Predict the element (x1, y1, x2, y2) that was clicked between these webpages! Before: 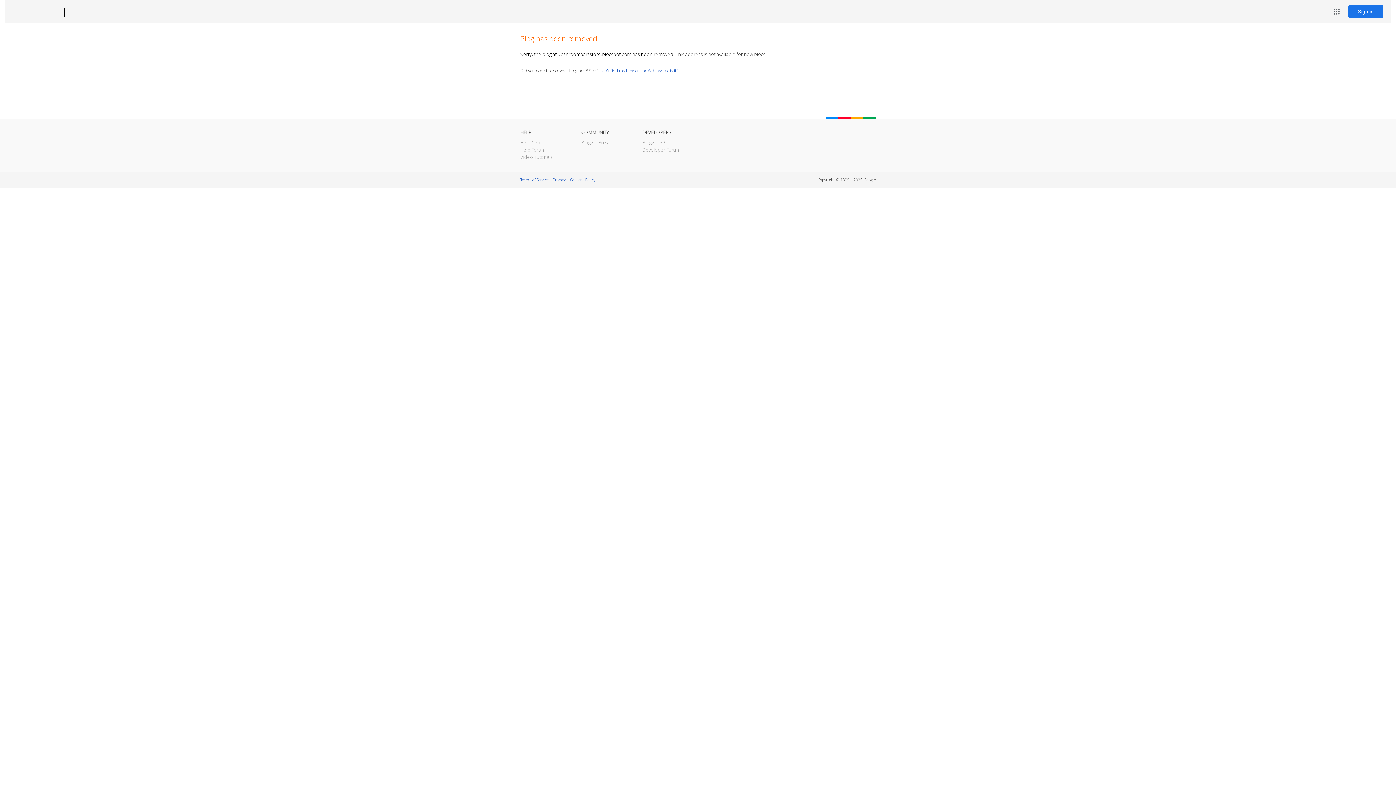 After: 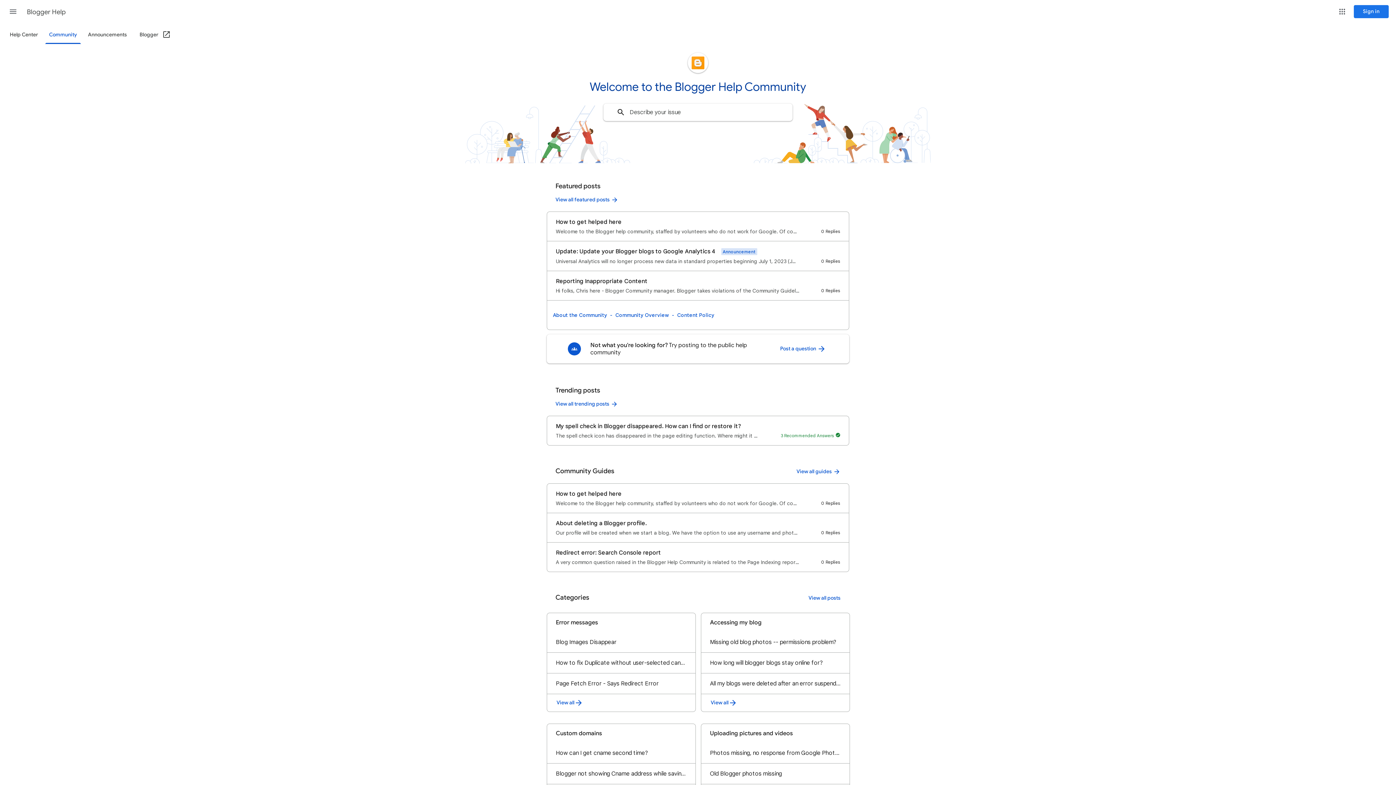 Action: label: Help Forum bbox: (520, 146, 545, 153)